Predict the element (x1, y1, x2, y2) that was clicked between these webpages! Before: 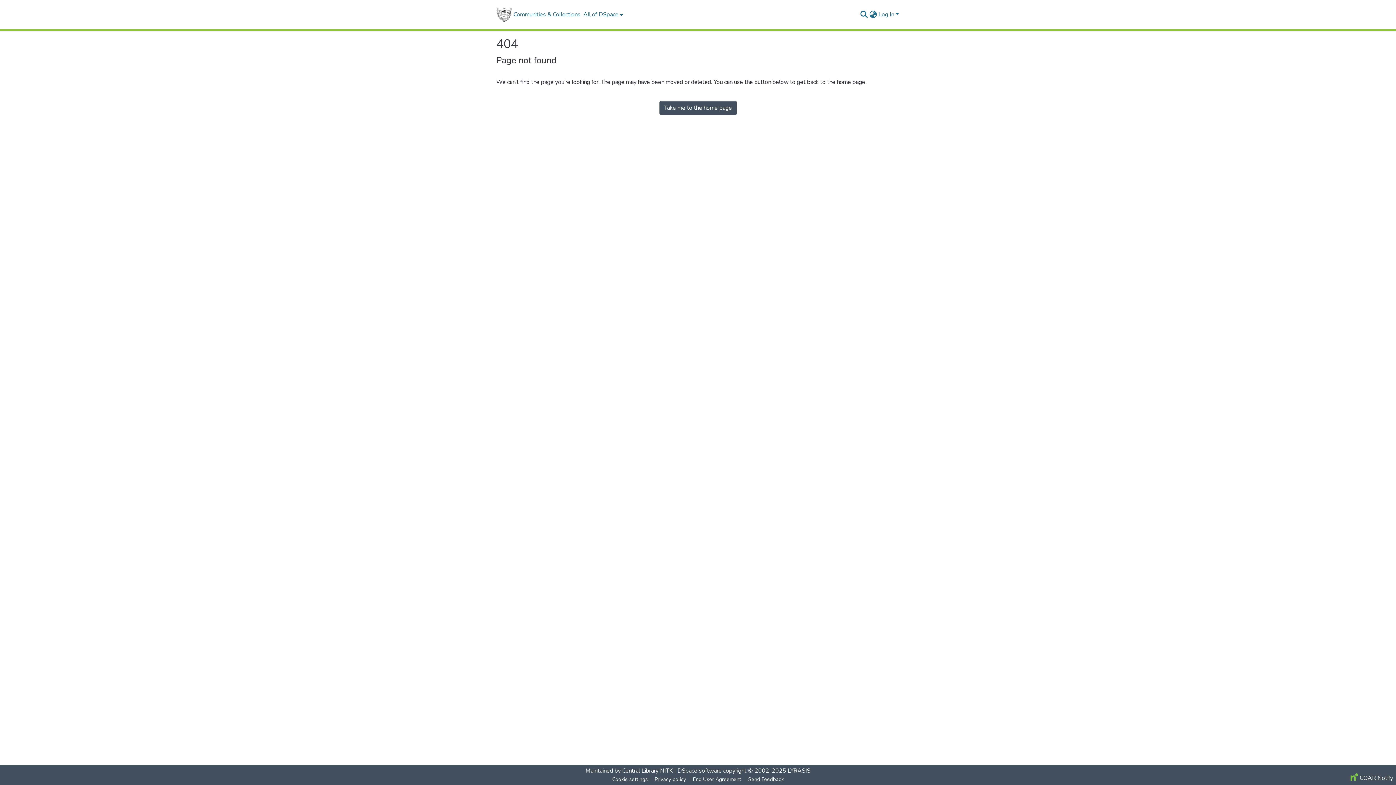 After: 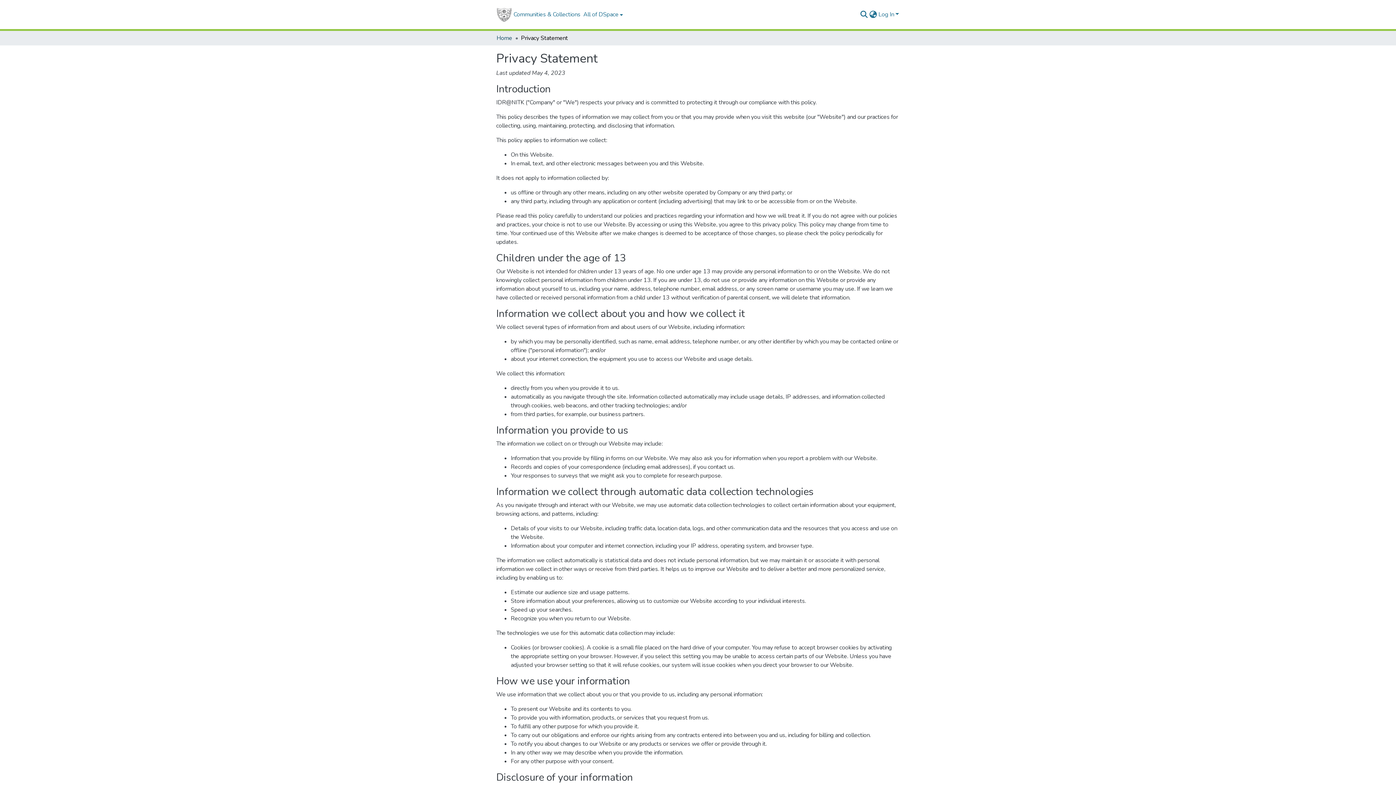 Action: bbox: (651, 775, 689, 784) label: Privacy policy